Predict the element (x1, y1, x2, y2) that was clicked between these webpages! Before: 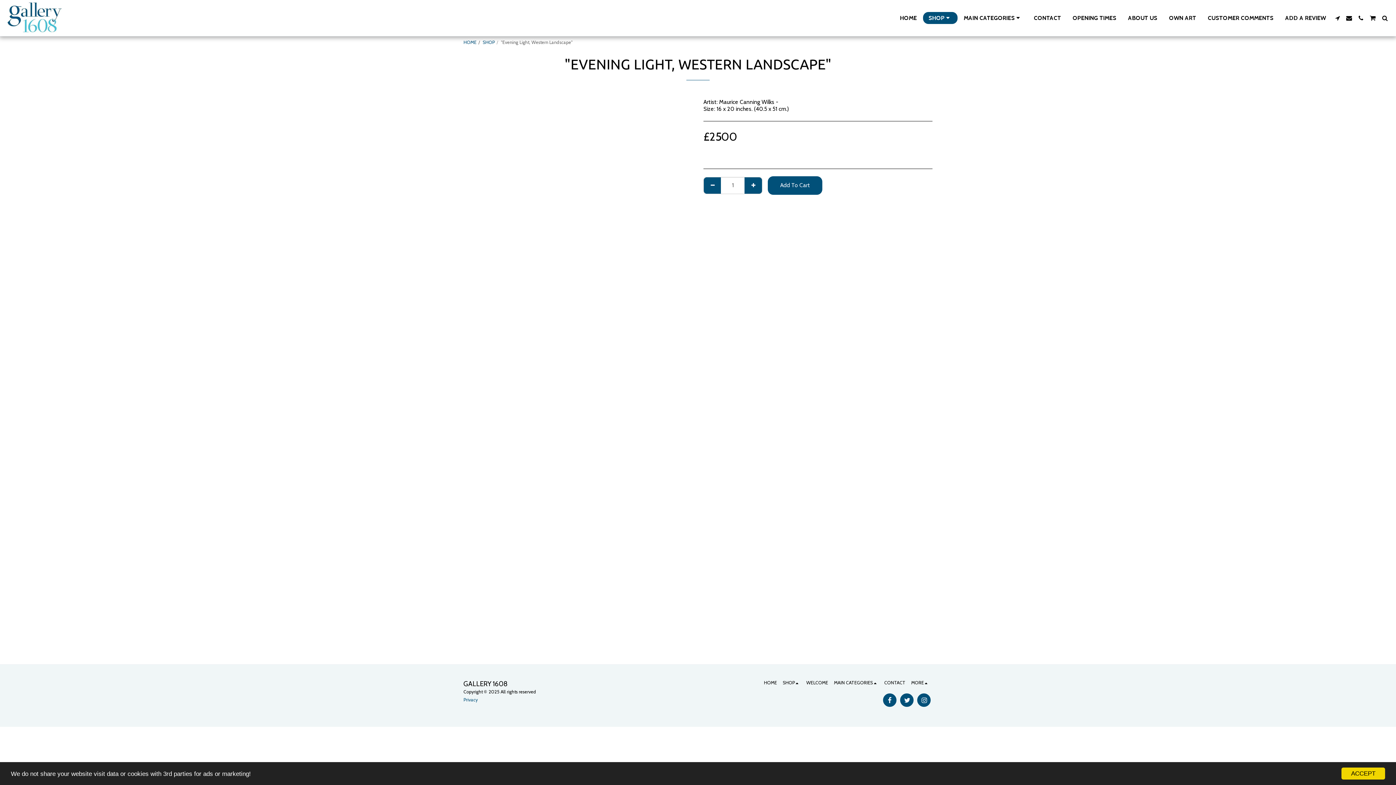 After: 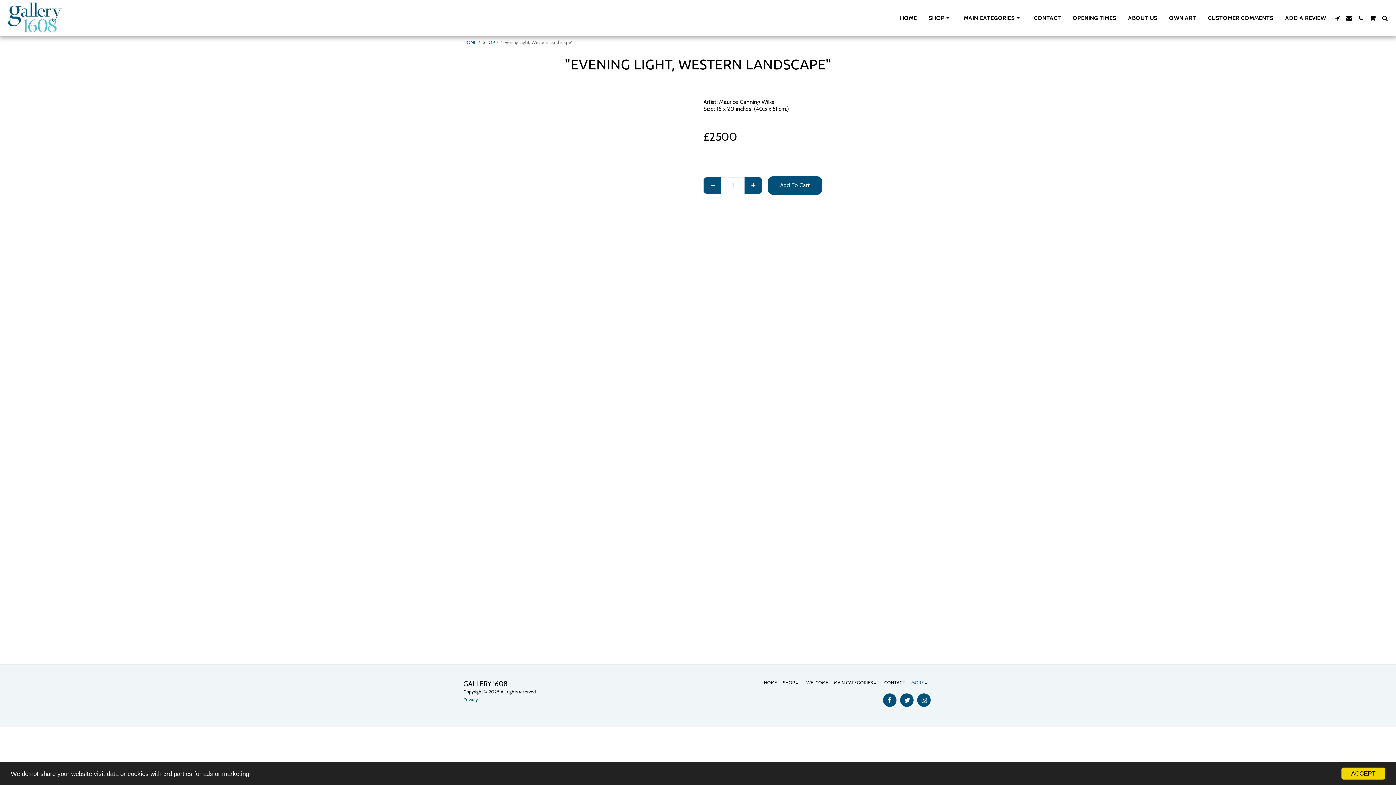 Action: label: MORE   bbox: (911, 679, 929, 686)